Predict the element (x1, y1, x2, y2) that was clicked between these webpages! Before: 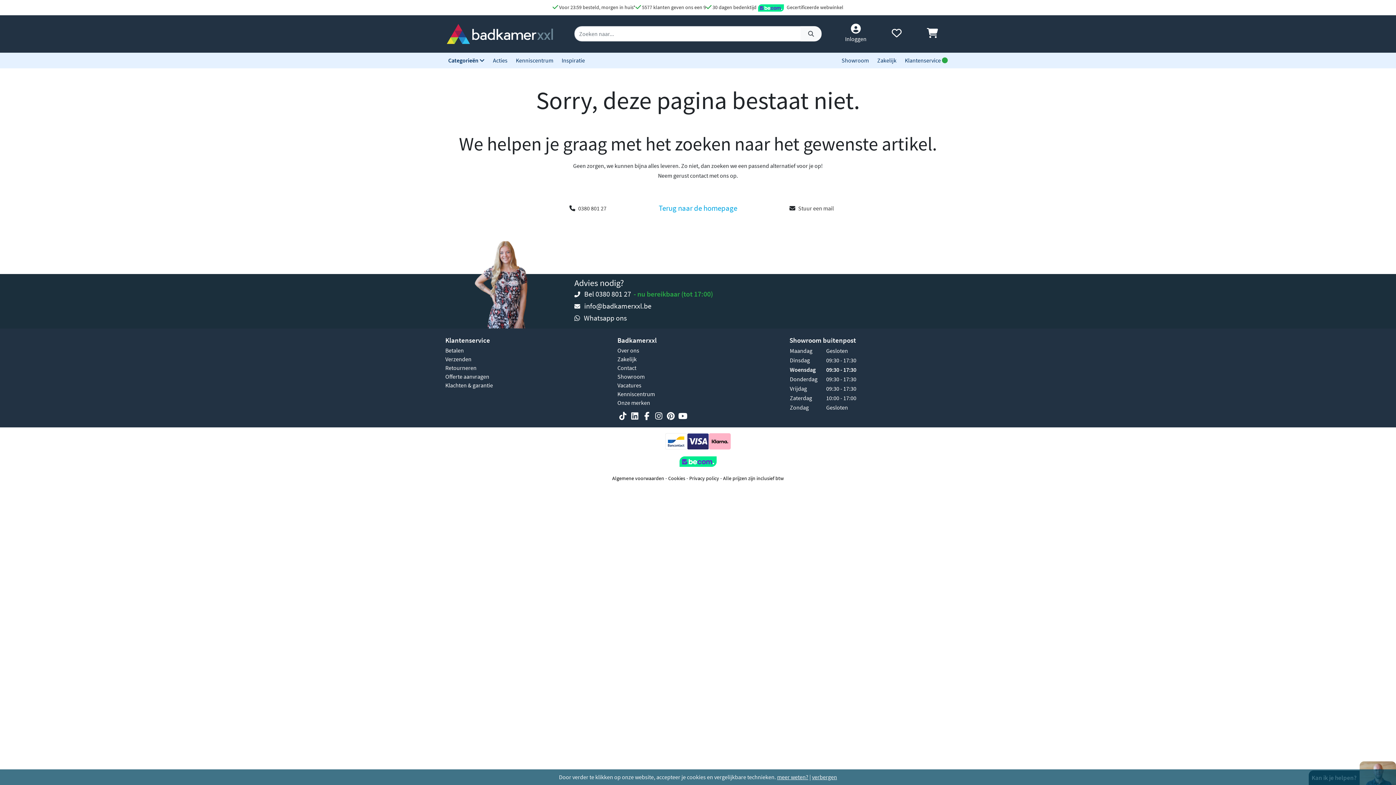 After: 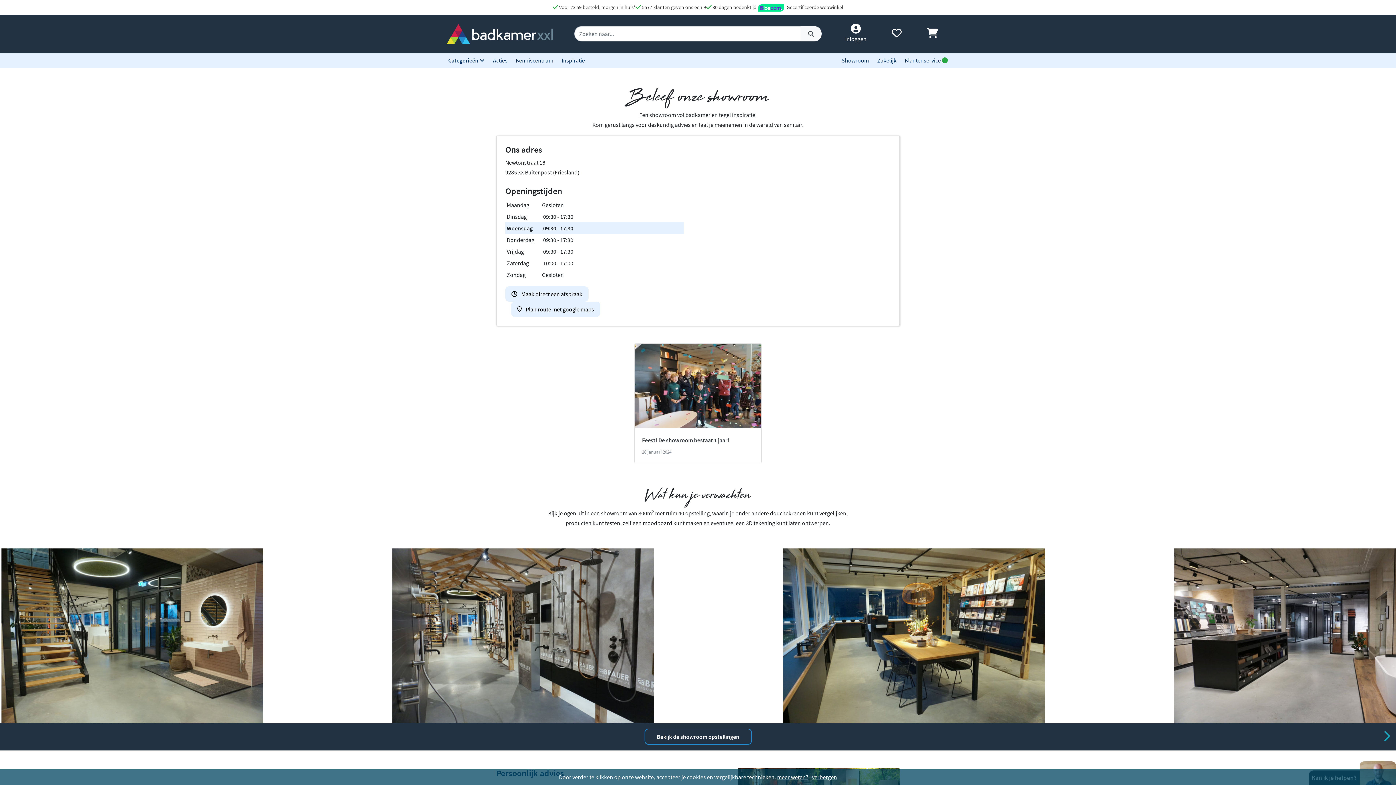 Action: label: Showroom bbox: (617, 373, 644, 380)